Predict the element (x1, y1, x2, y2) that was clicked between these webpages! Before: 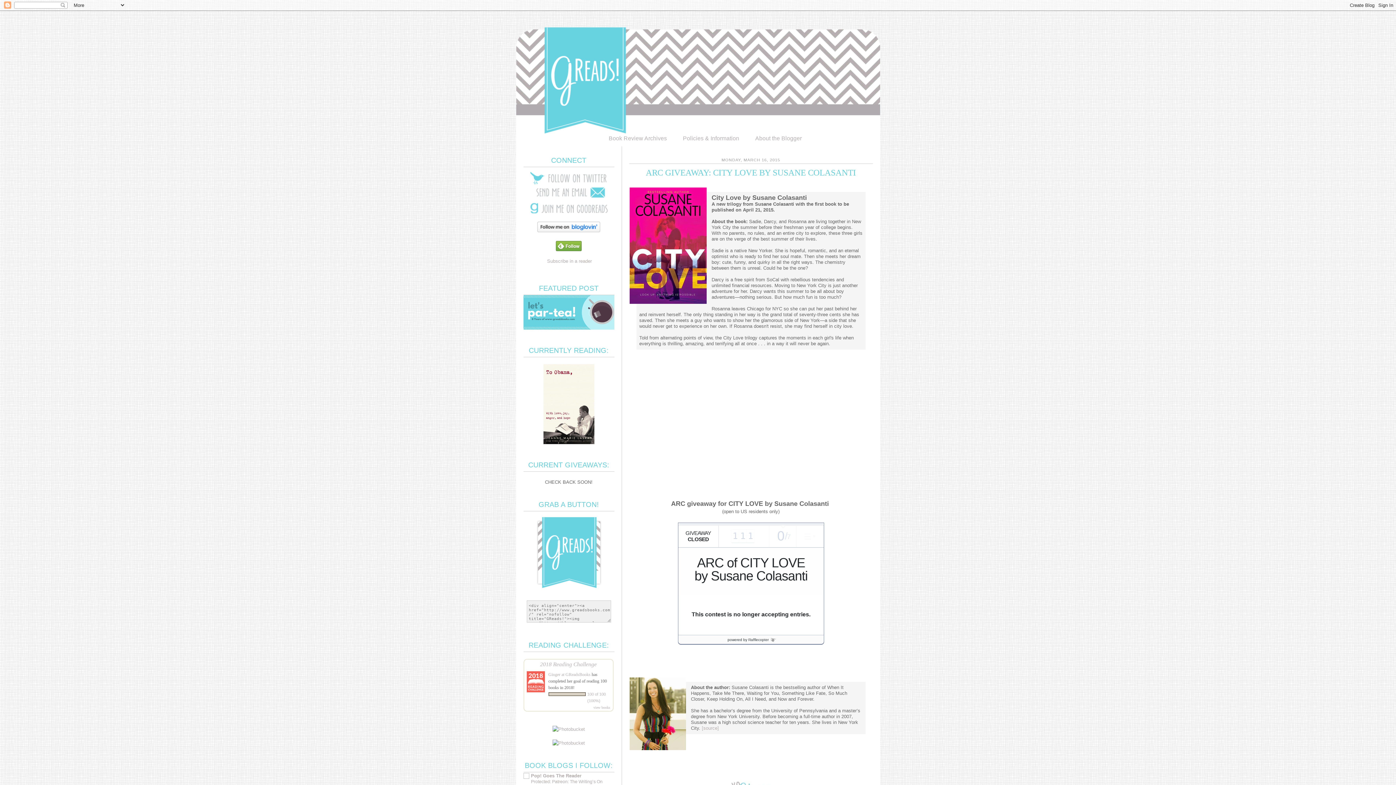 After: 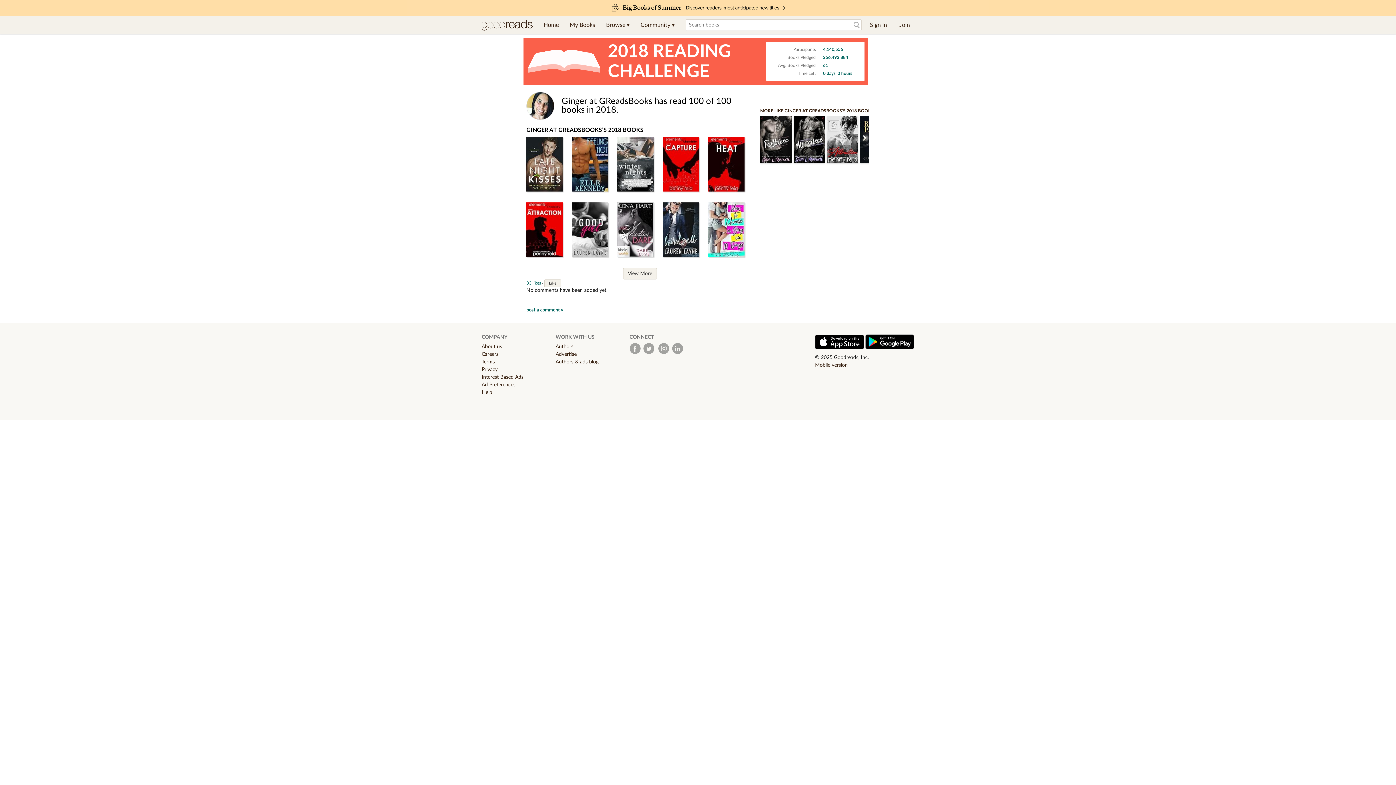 Action: bbox: (593, 705, 610, 709) label: view books